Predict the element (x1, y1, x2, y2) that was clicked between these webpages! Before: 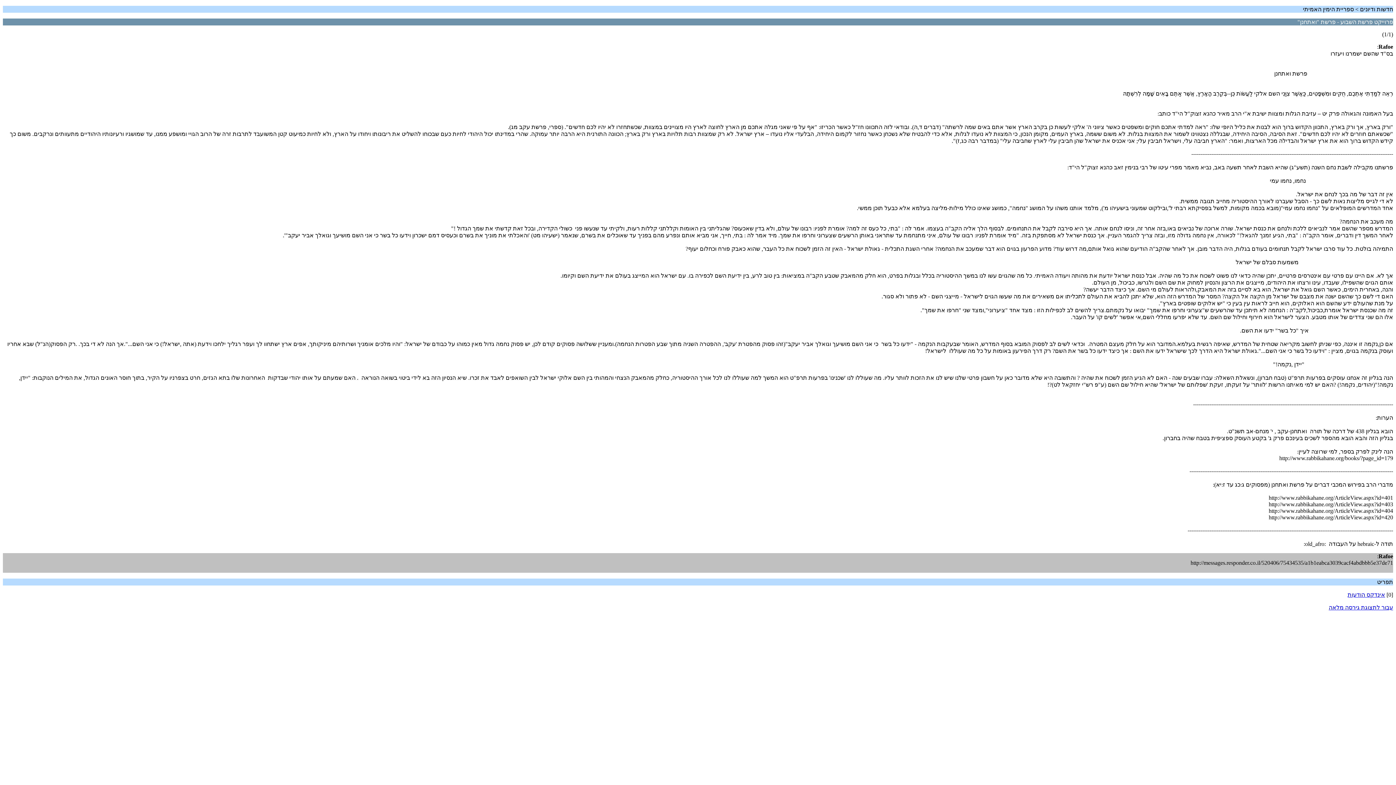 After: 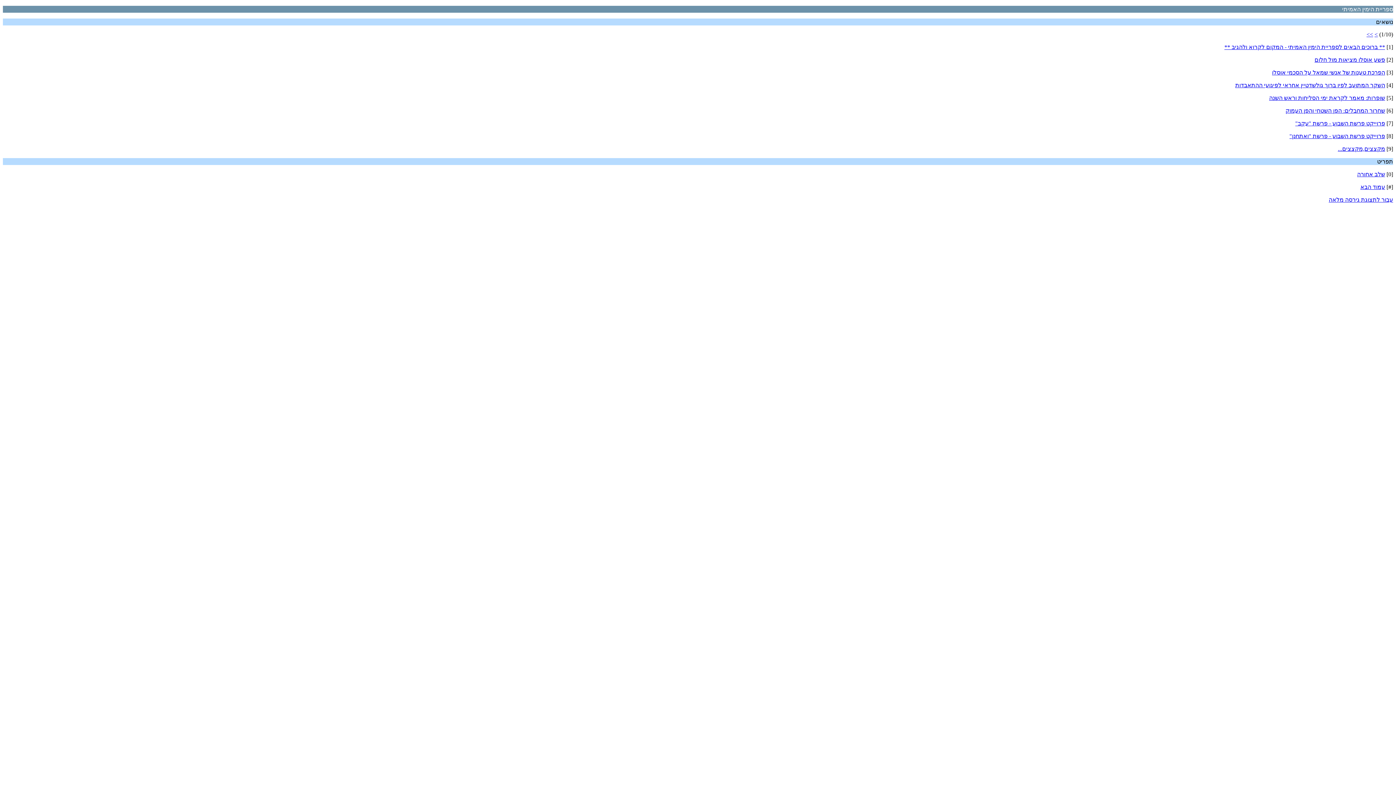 Action: label: אינדקס הודעות bbox: (1348, 592, 1385, 598)